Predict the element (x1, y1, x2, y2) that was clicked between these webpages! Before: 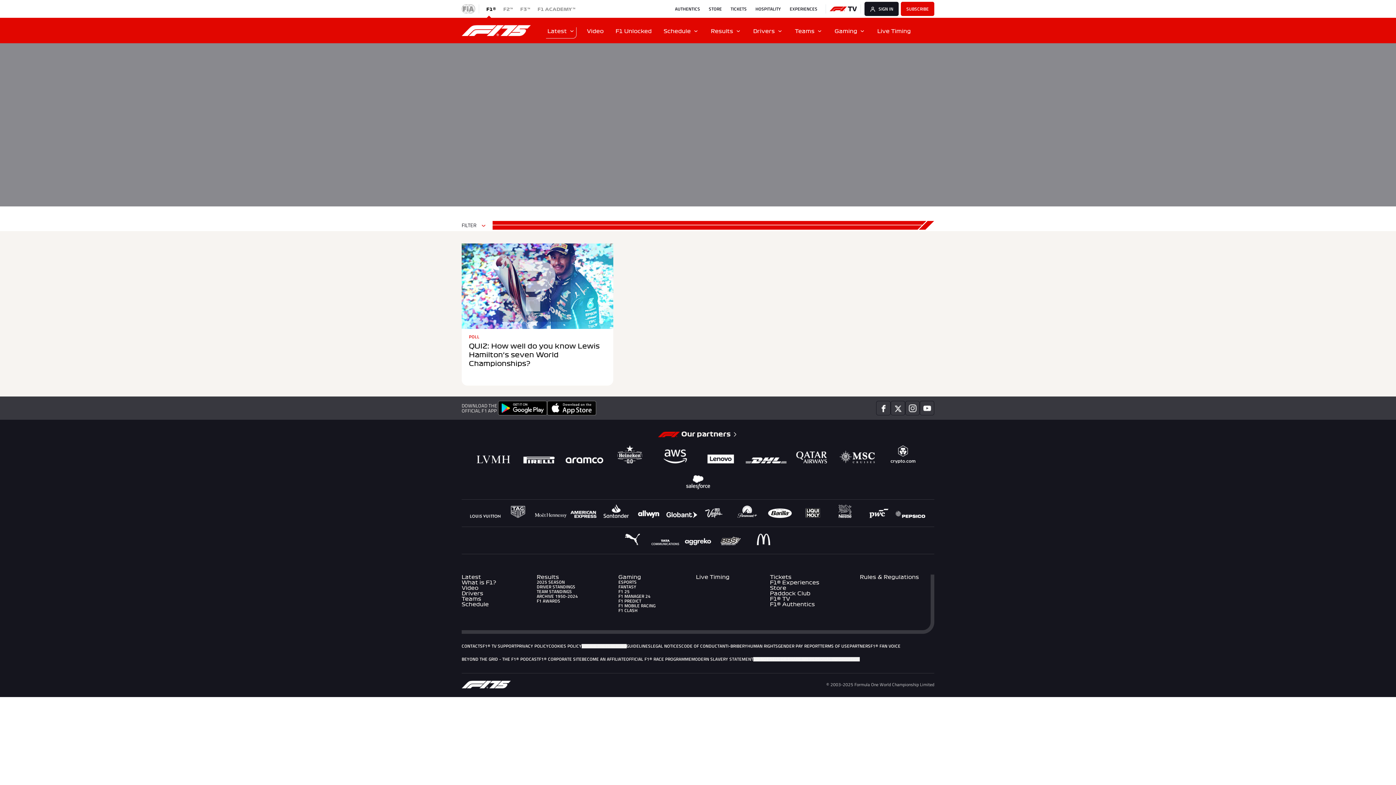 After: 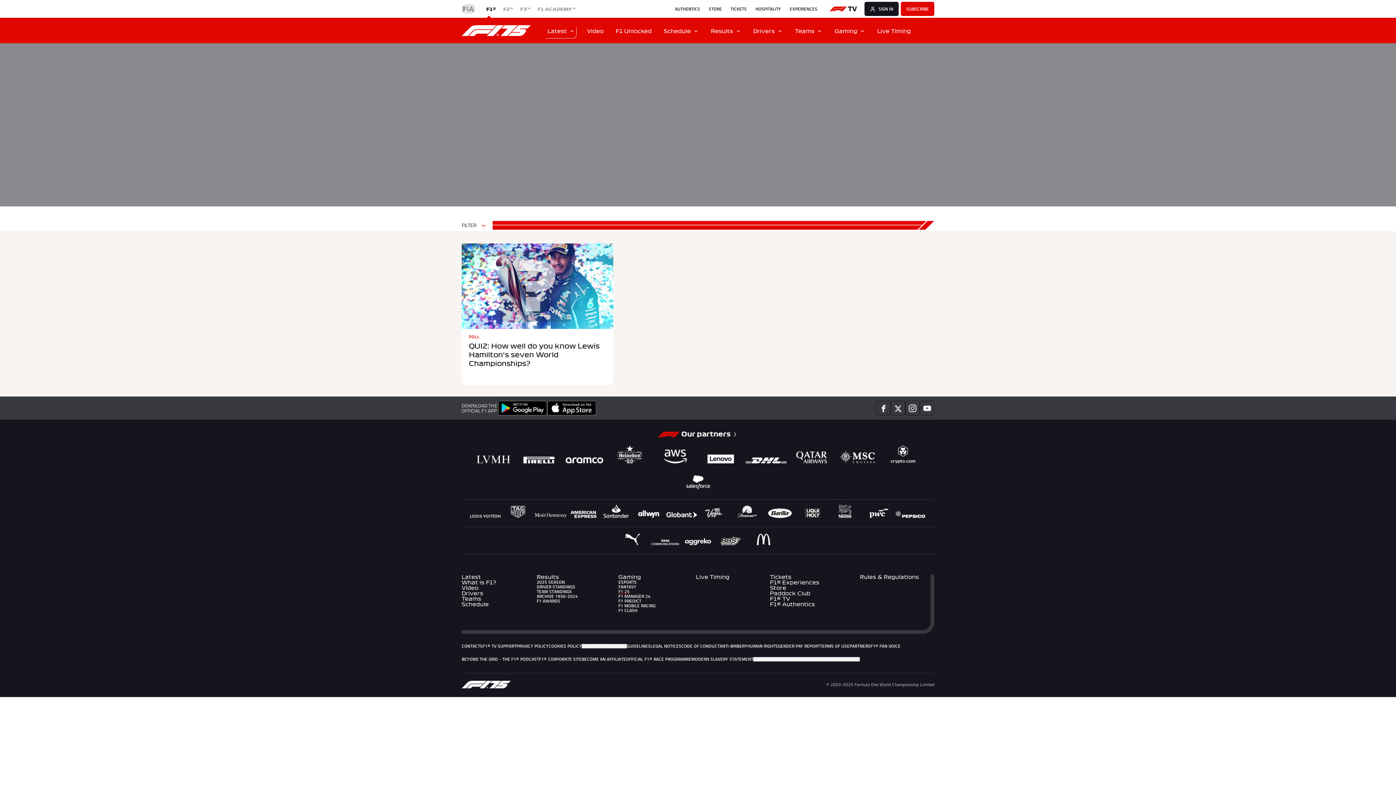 Action: label: F1 25 bbox: (618, 589, 655, 594)